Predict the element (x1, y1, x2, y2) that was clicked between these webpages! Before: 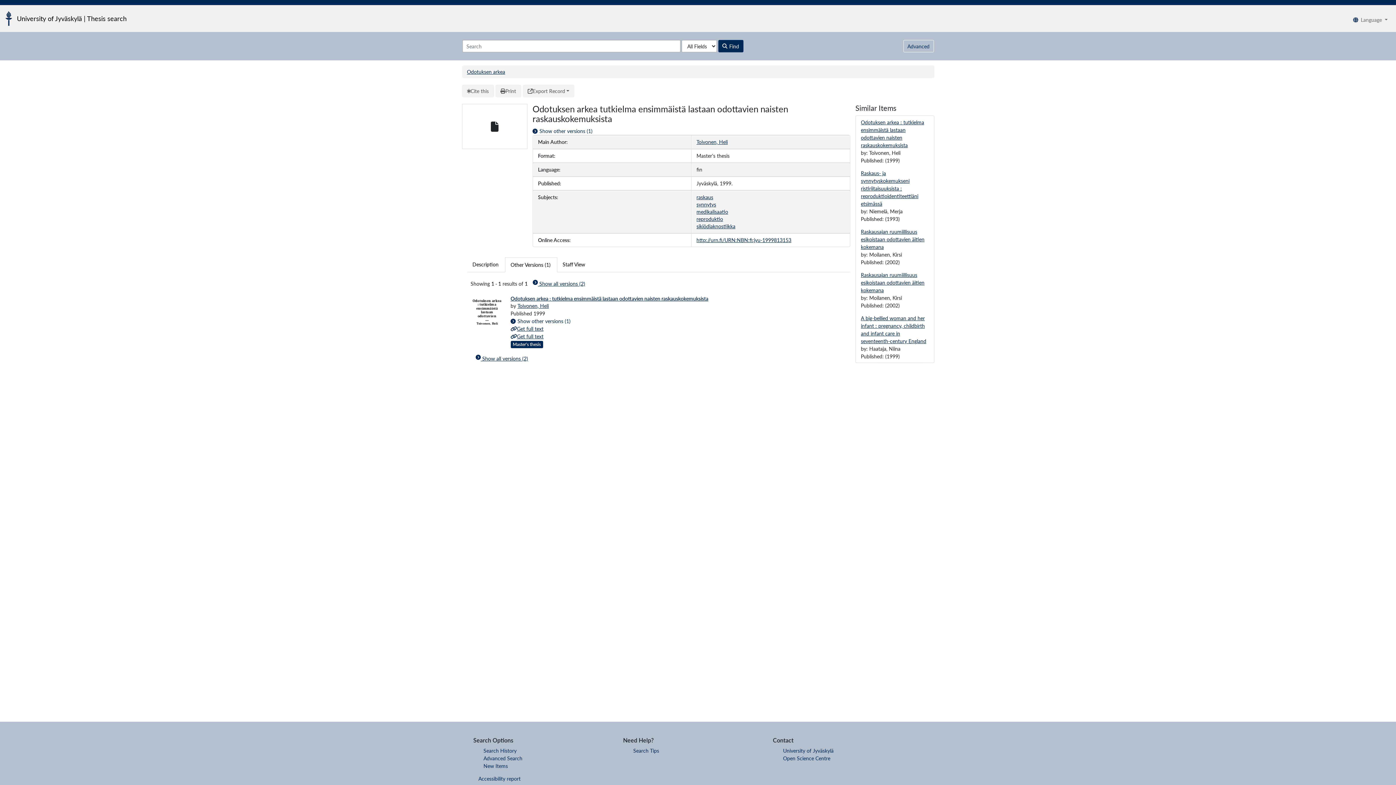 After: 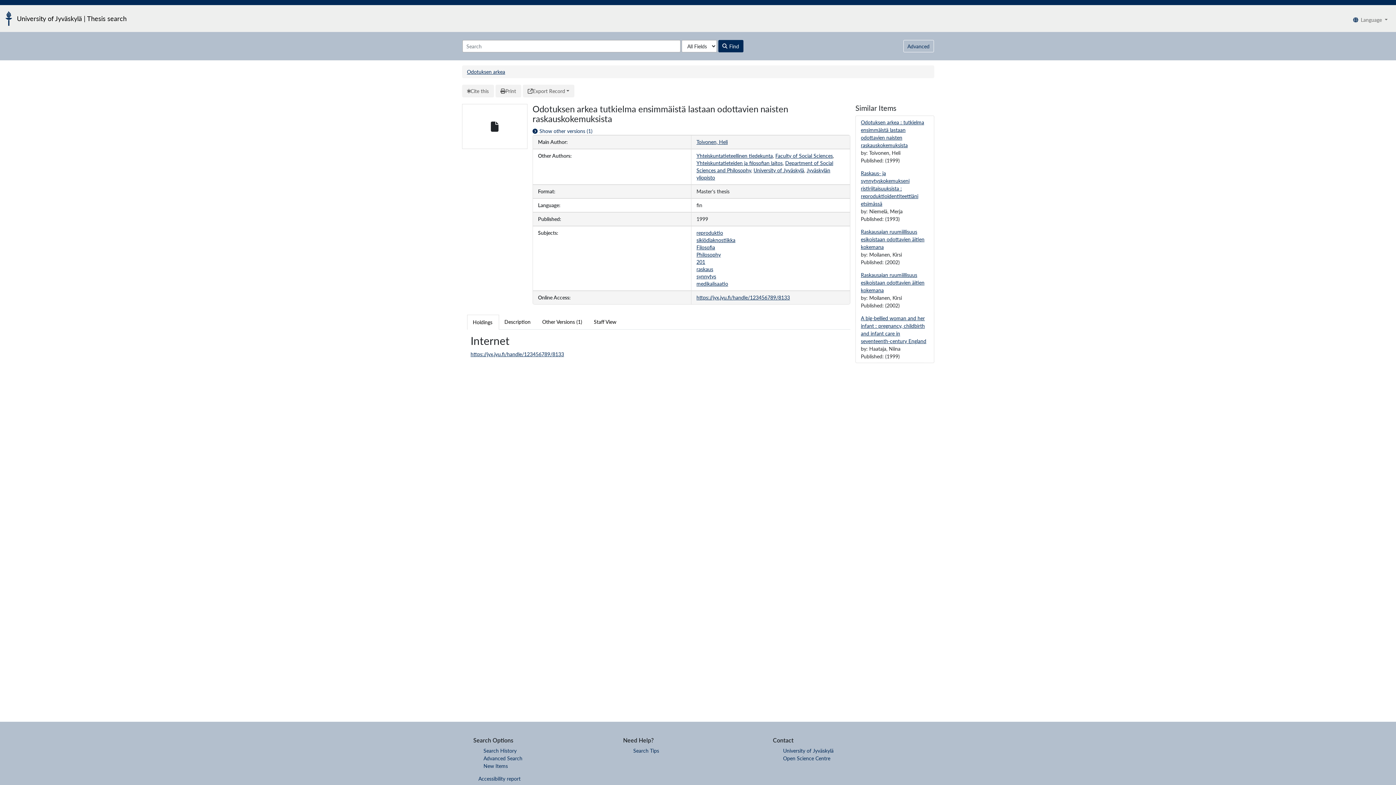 Action: bbox: (510, 295, 708, 302) label: Odotuksen arkea : tutkielma ensimmäistä lastaan odottavien naisten raskauskokemuksista